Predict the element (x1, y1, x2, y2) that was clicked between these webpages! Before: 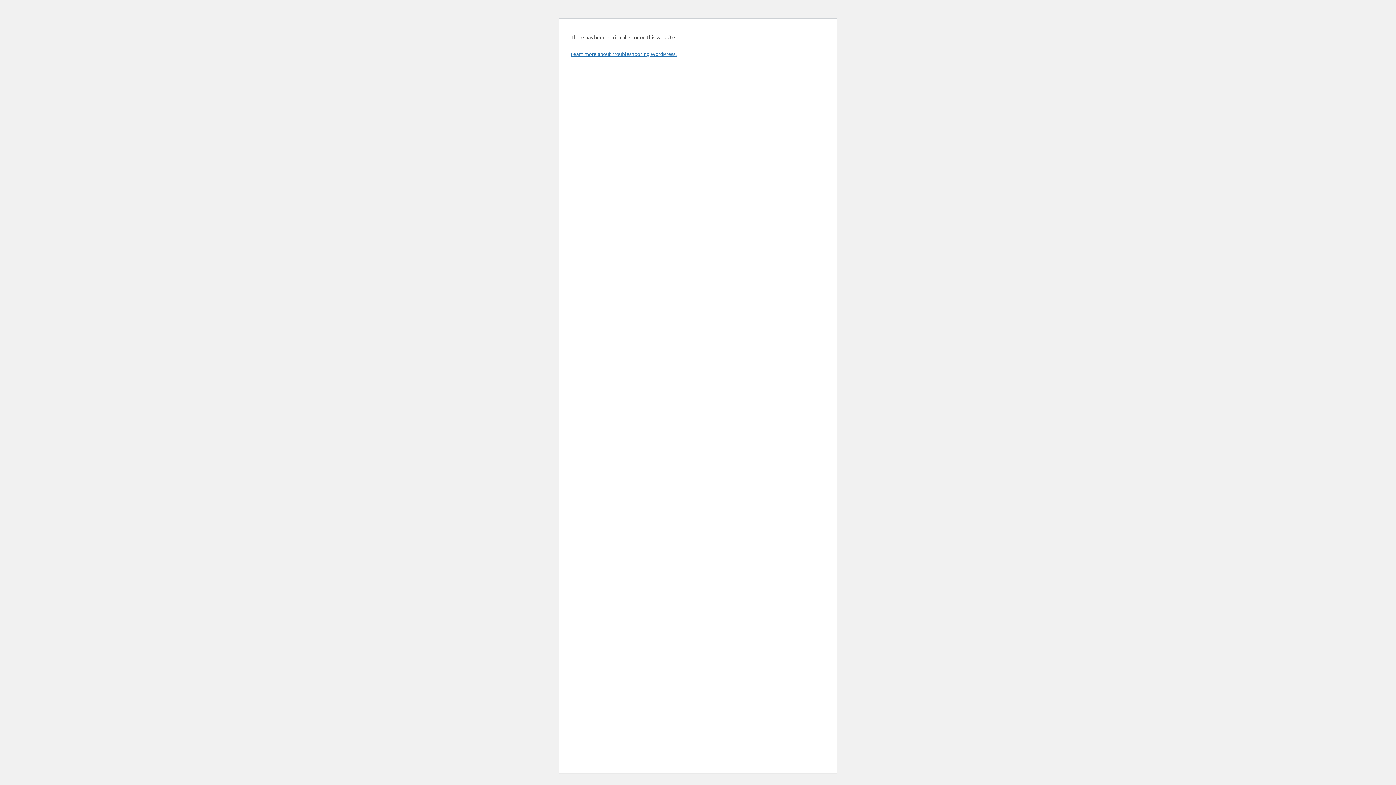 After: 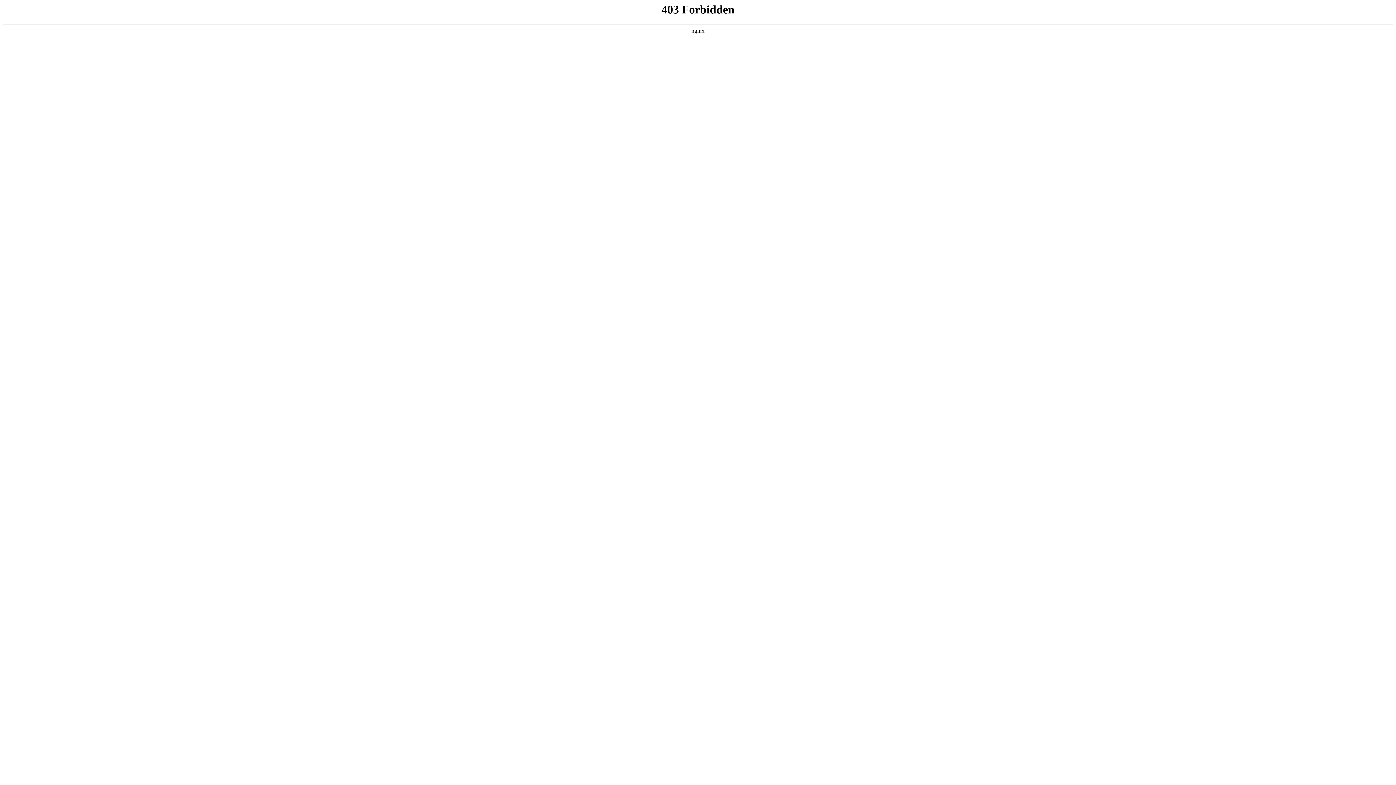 Action: bbox: (570, 50, 676, 57) label: Learn more about troubleshooting WordPress.